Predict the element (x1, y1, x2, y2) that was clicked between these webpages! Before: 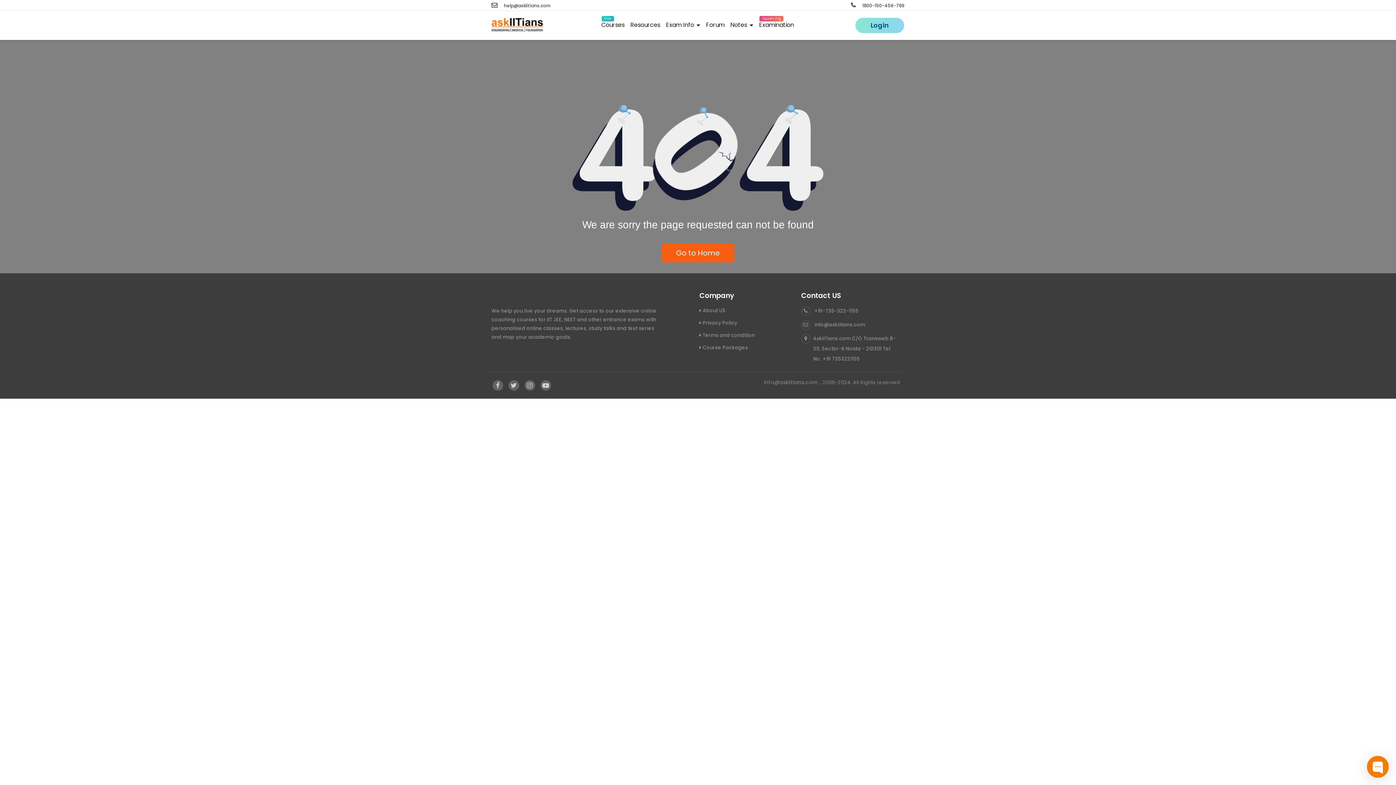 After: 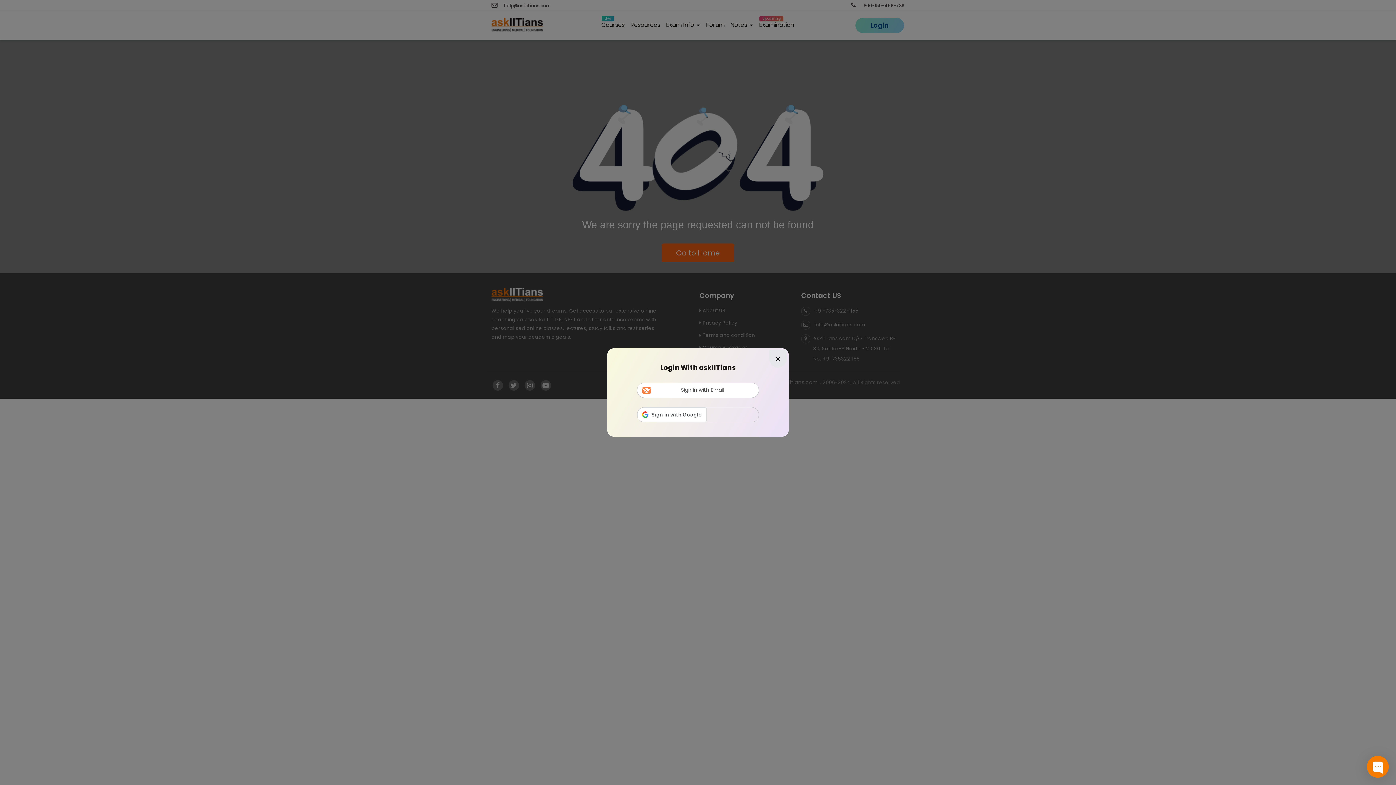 Action: label: Login bbox: (855, 17, 904, 33)